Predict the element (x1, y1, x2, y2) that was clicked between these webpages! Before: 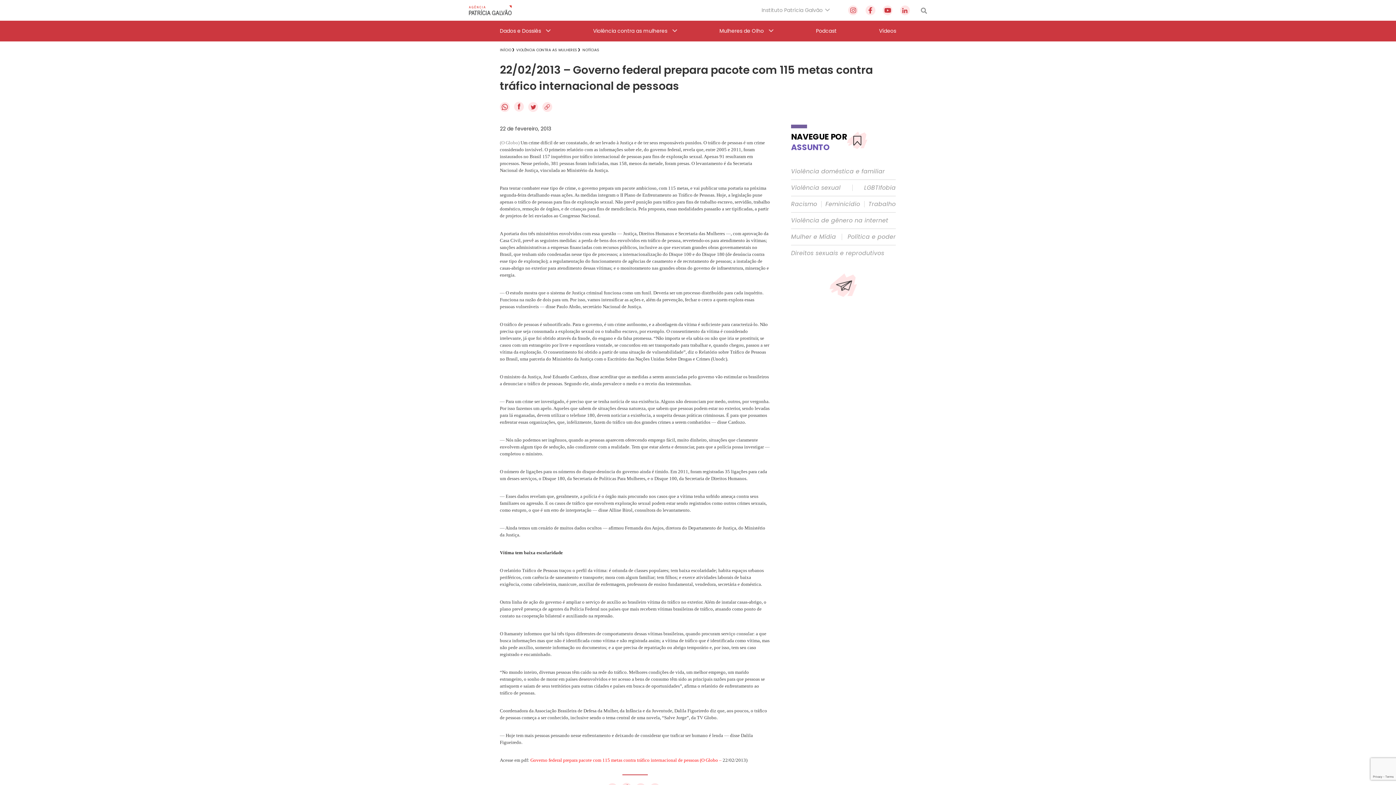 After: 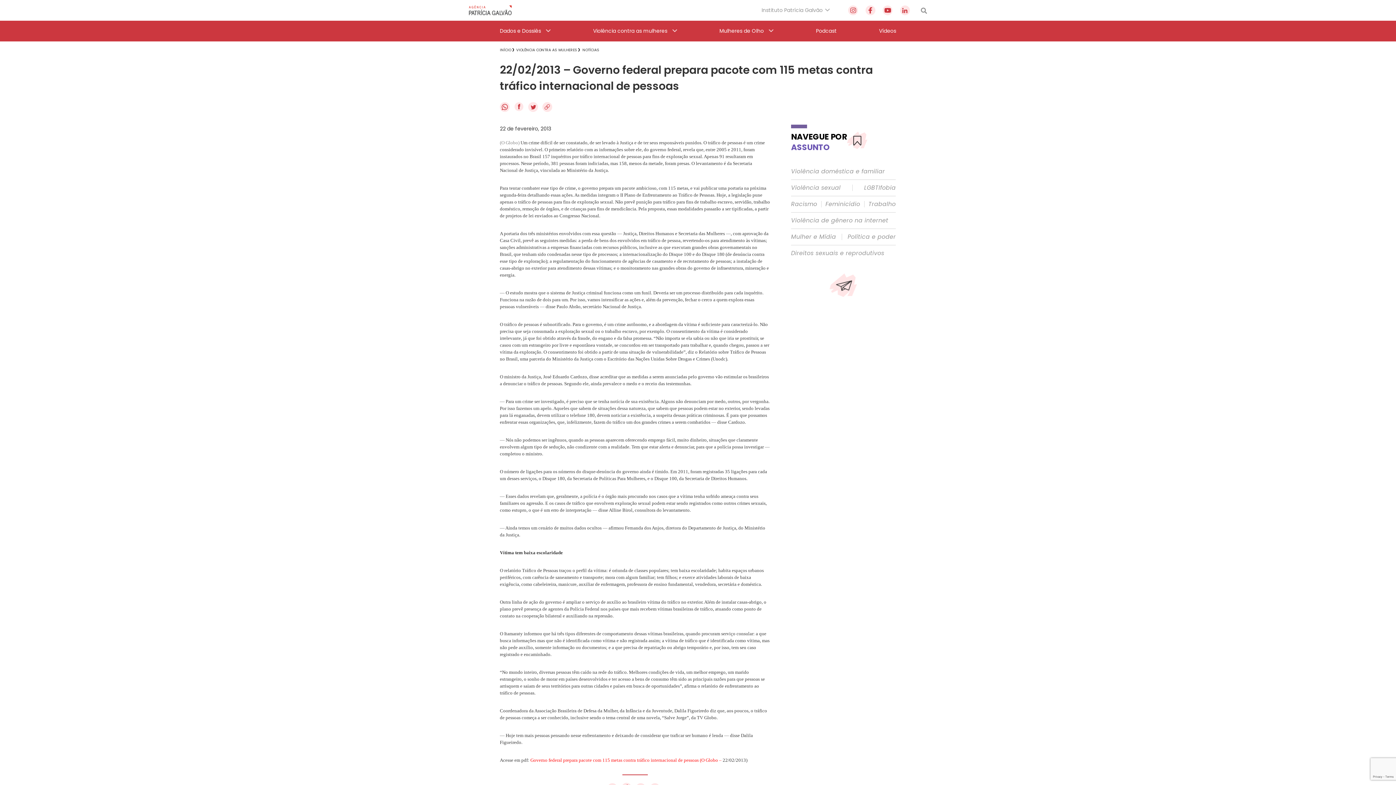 Action: bbox: (514, 105, 525, 114) label: f
 